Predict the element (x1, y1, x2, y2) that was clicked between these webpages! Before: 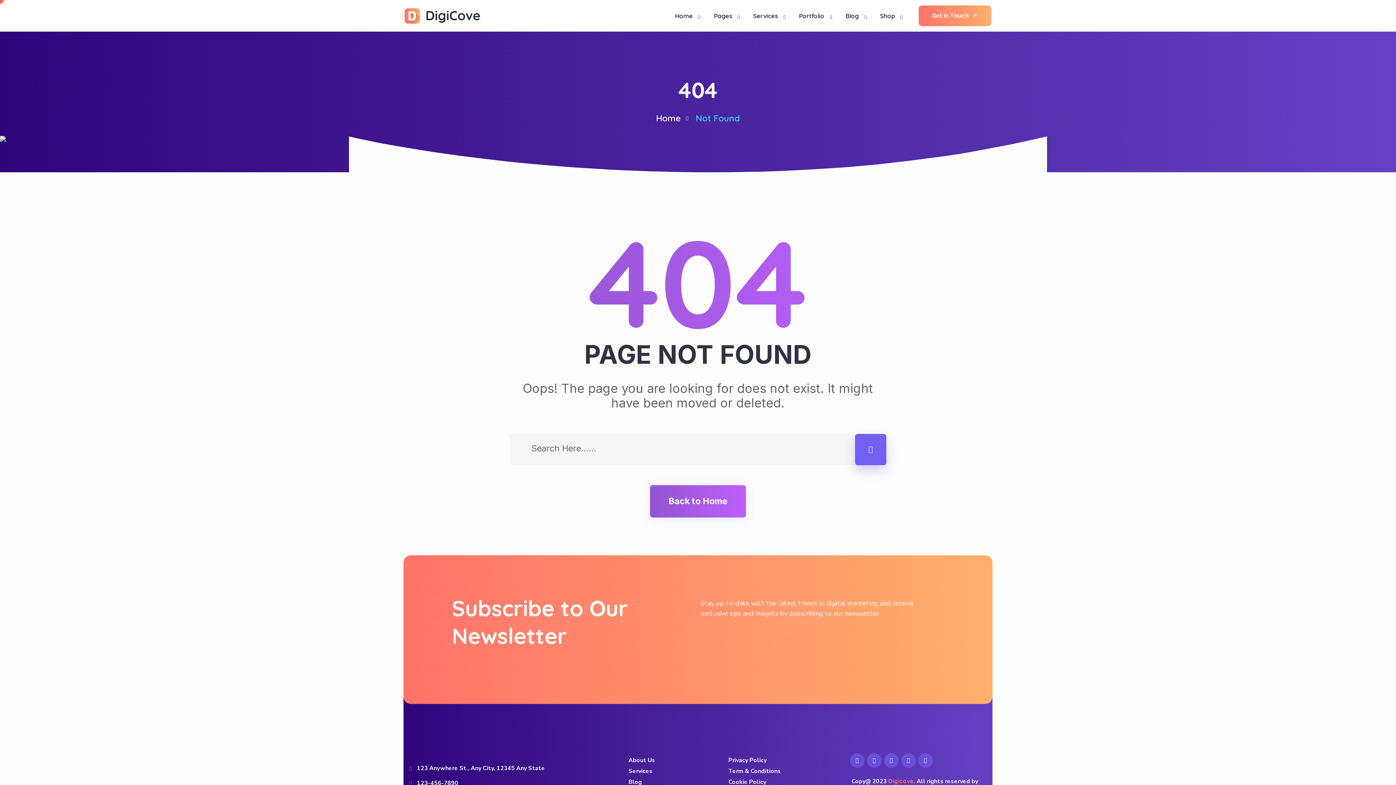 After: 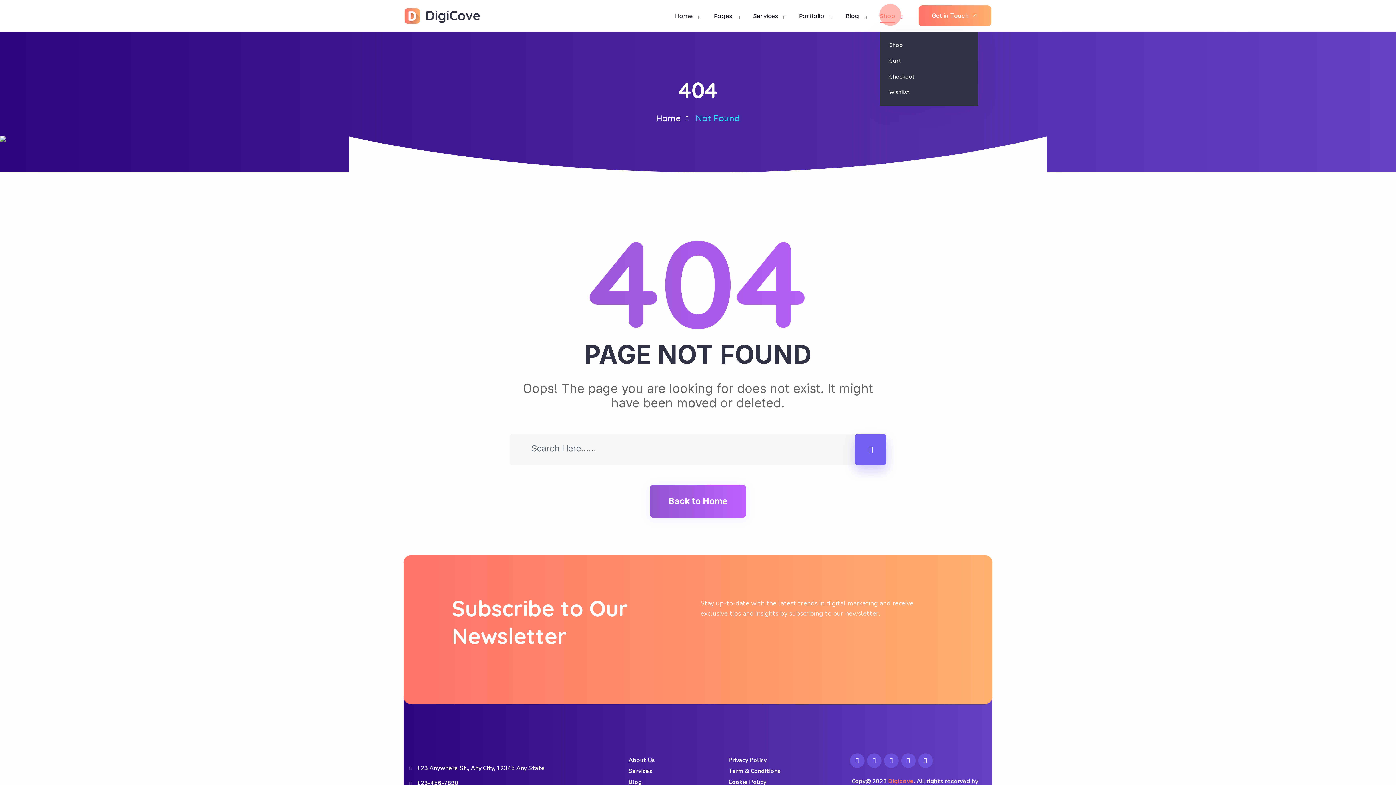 Action: bbox: (880, 0, 902, 31) label: Shop